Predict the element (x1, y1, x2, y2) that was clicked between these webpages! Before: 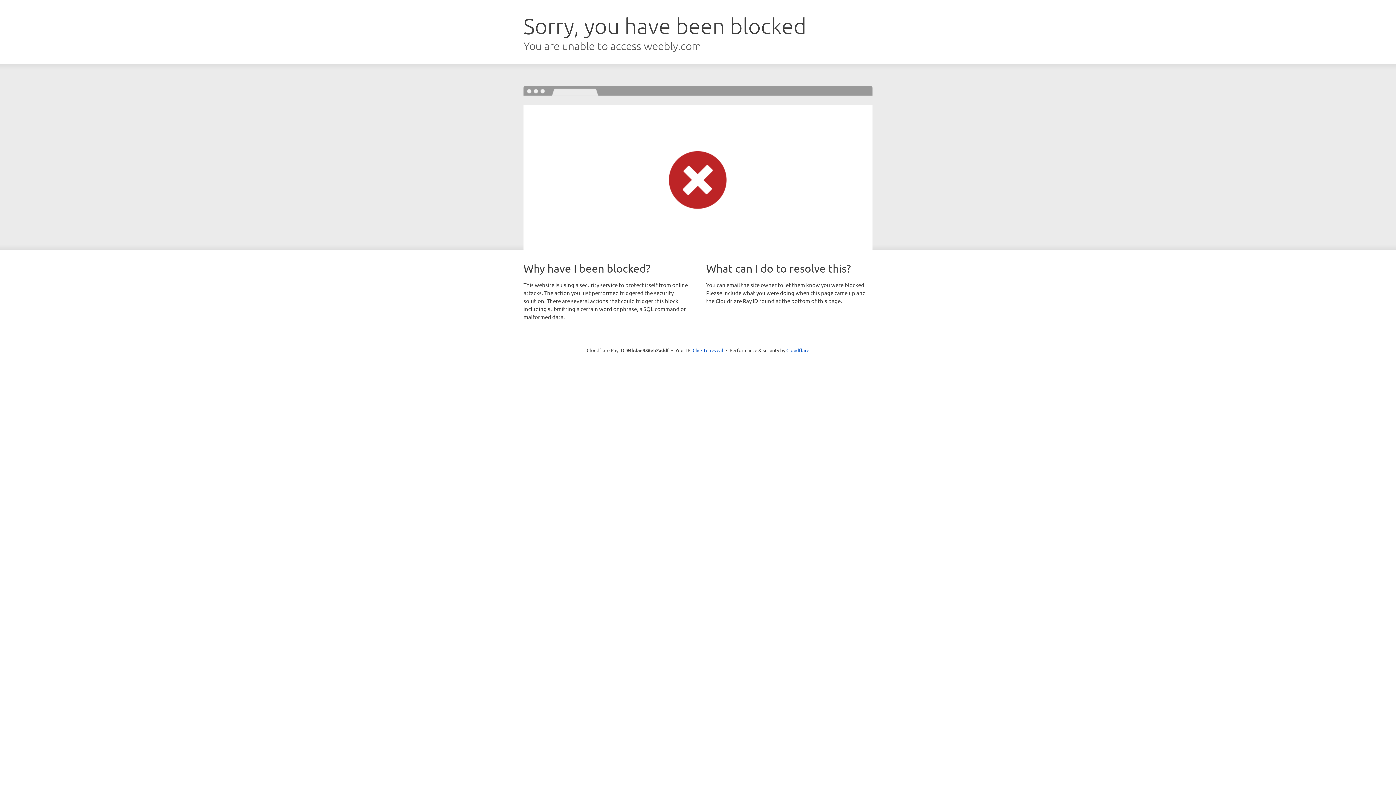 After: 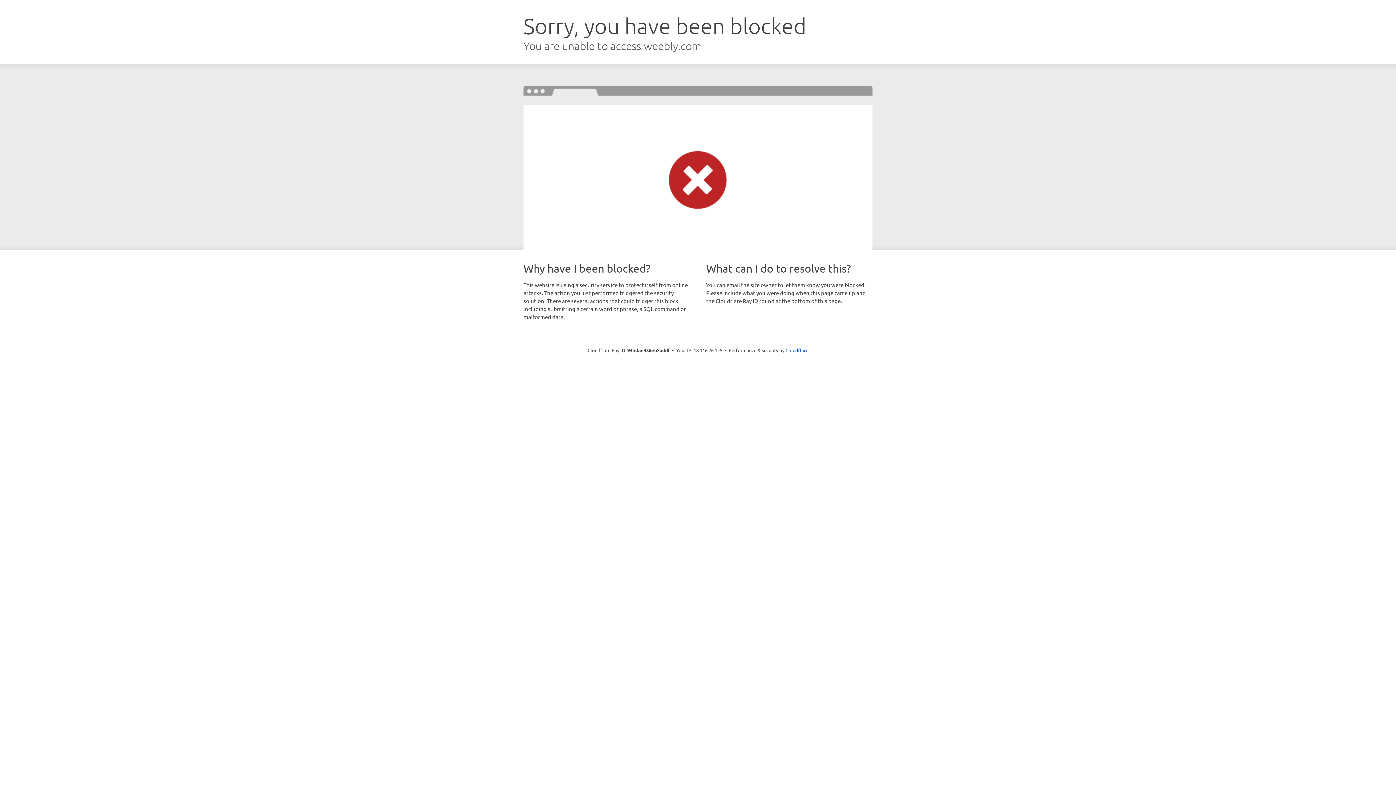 Action: label: Click to reveal bbox: (692, 346, 723, 353)